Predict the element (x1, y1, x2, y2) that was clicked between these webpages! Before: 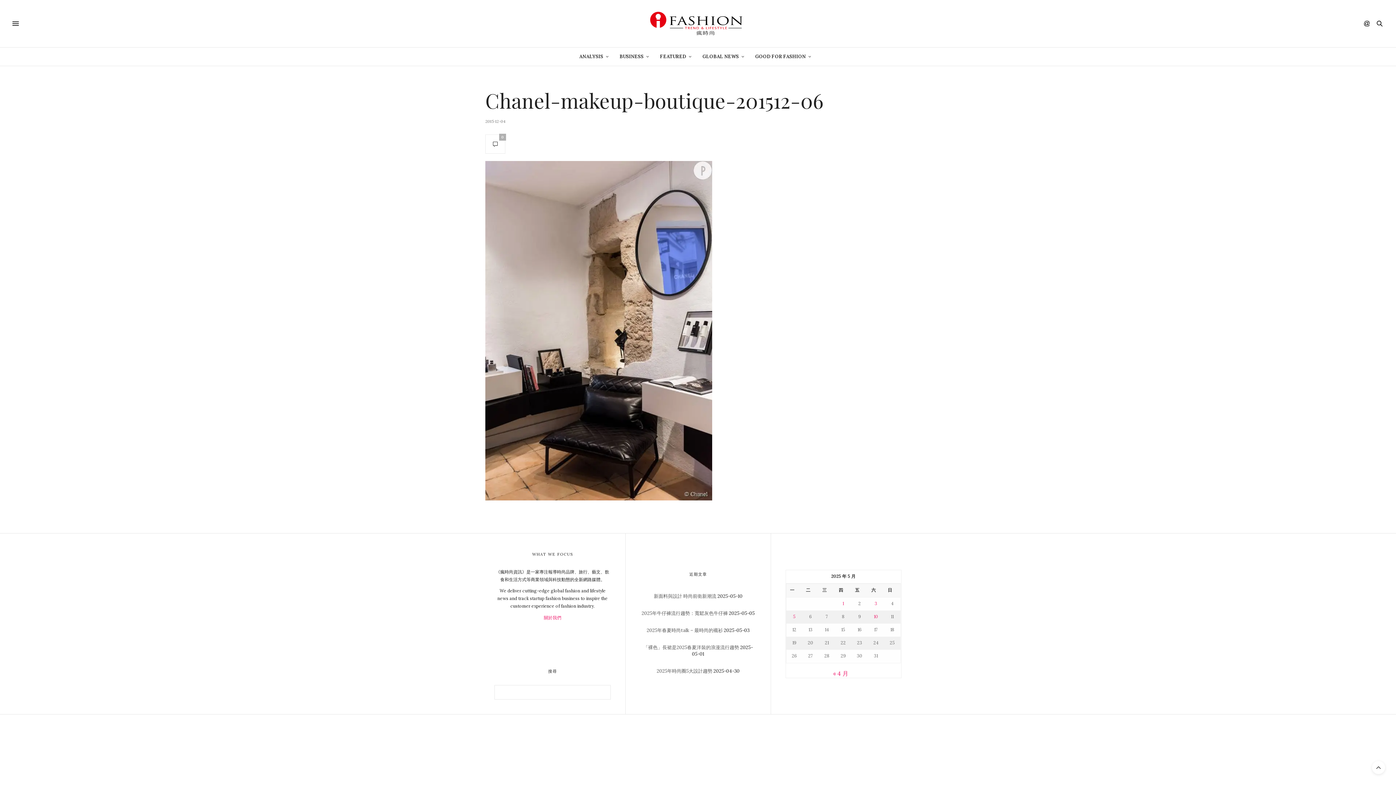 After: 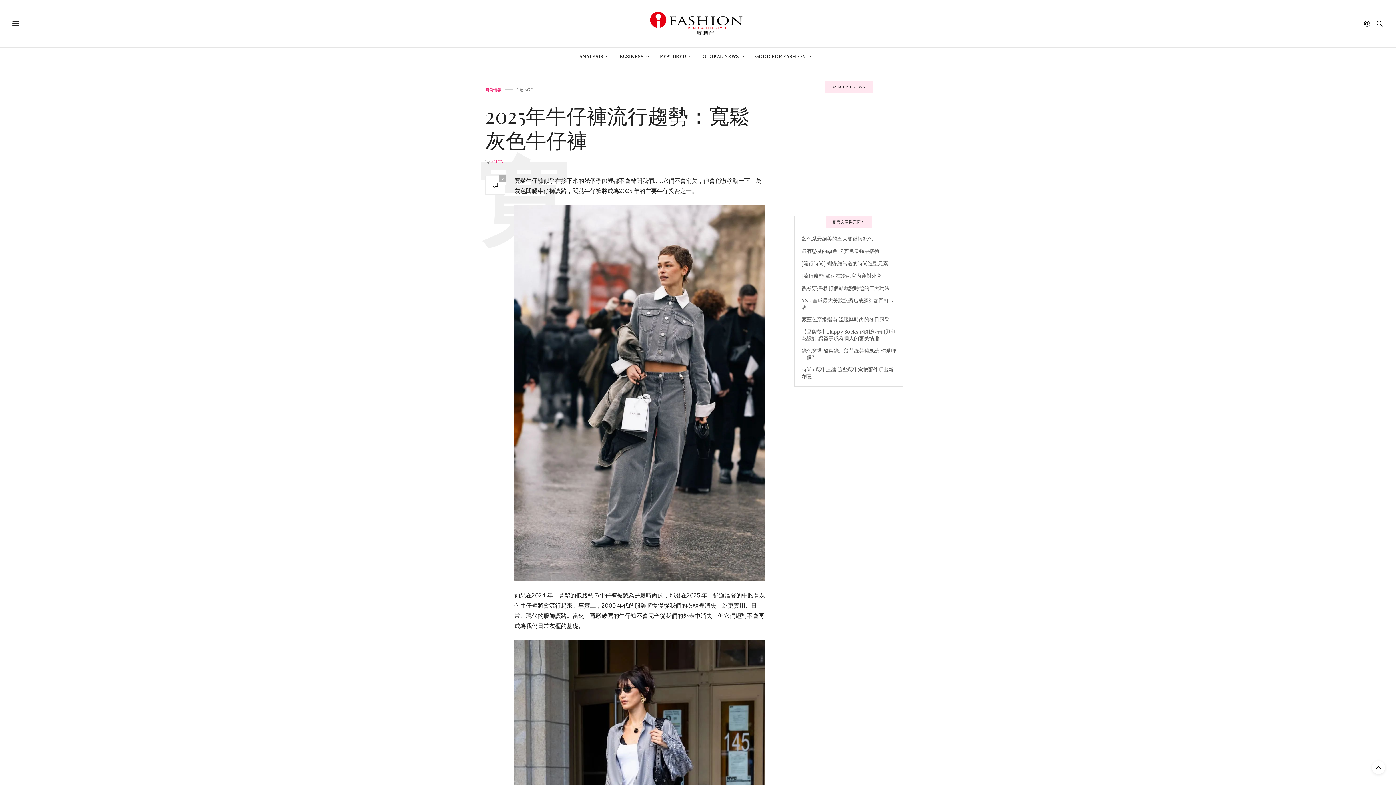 Action: label: 2025年牛仔褲流行趨勢：寬鬆灰色牛仔褲 bbox: (641, 610, 727, 616)